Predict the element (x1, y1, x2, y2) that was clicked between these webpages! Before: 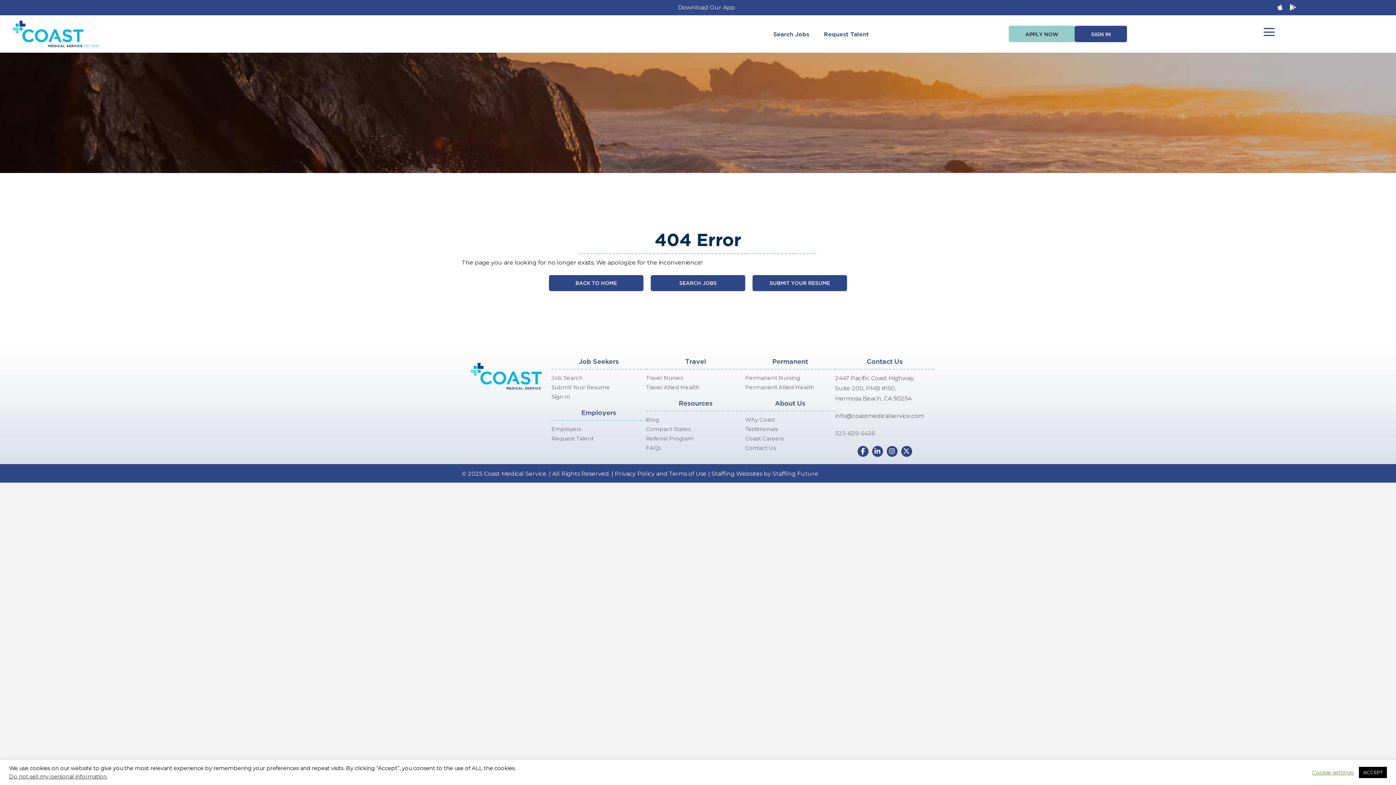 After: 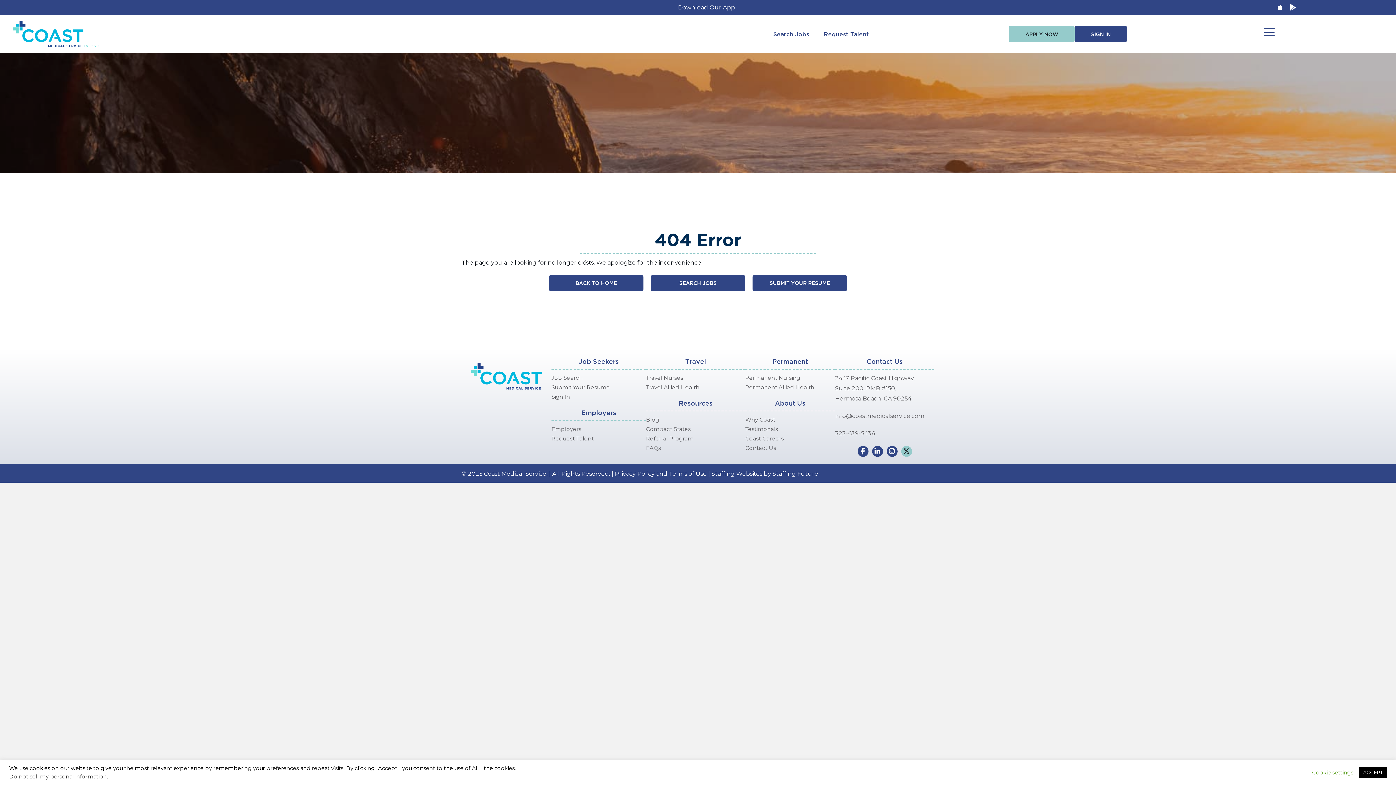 Action: bbox: (901, 446, 912, 457)